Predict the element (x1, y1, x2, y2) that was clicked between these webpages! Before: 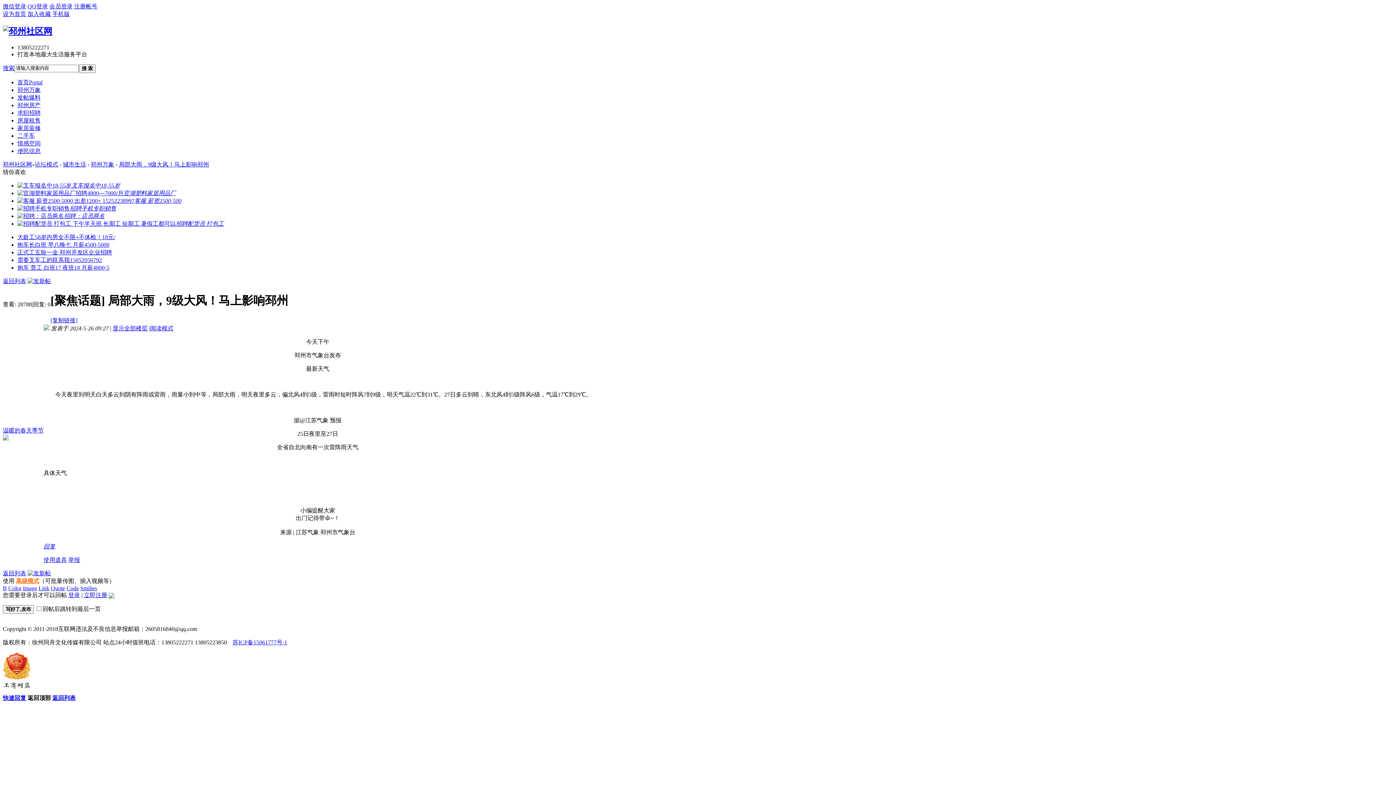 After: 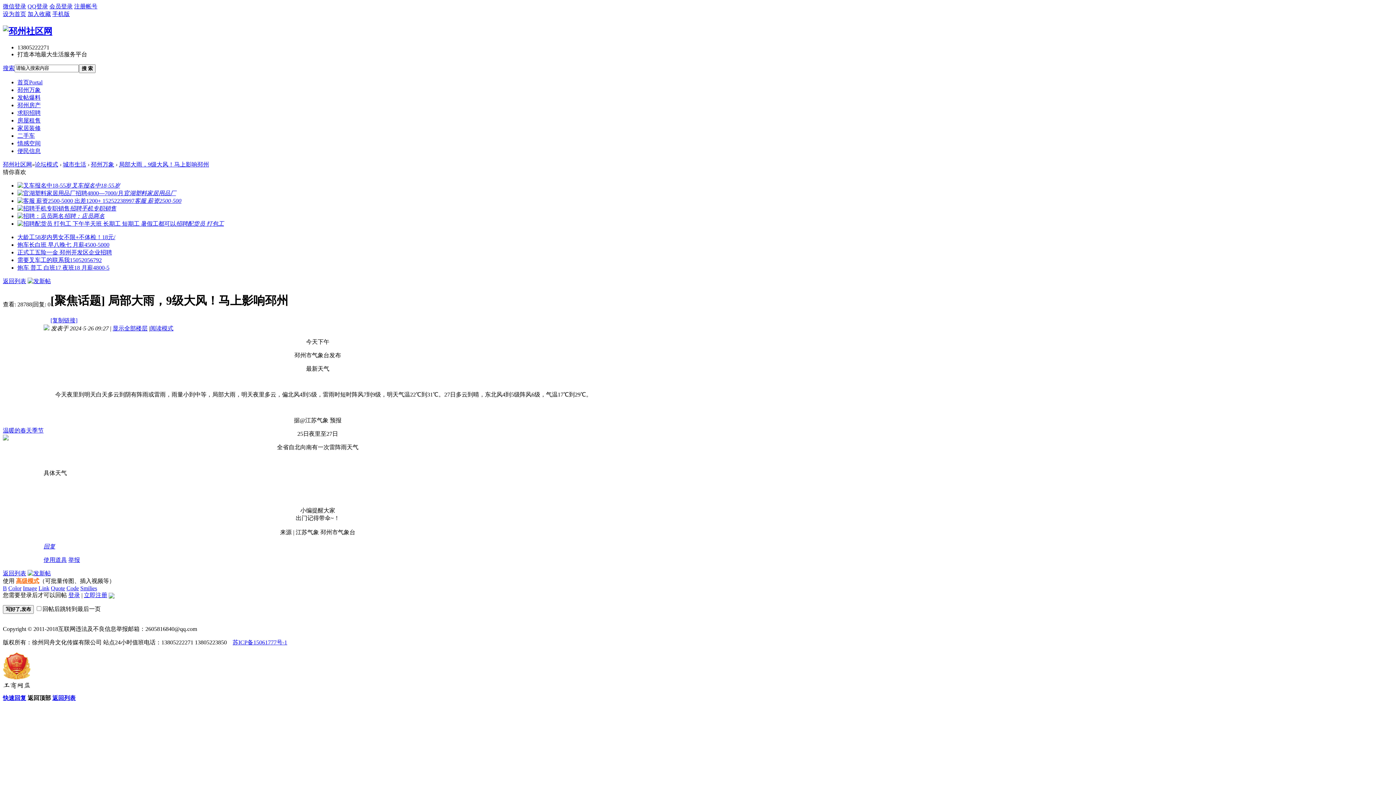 Action: bbox: (68, 557, 80, 563) label: 举报